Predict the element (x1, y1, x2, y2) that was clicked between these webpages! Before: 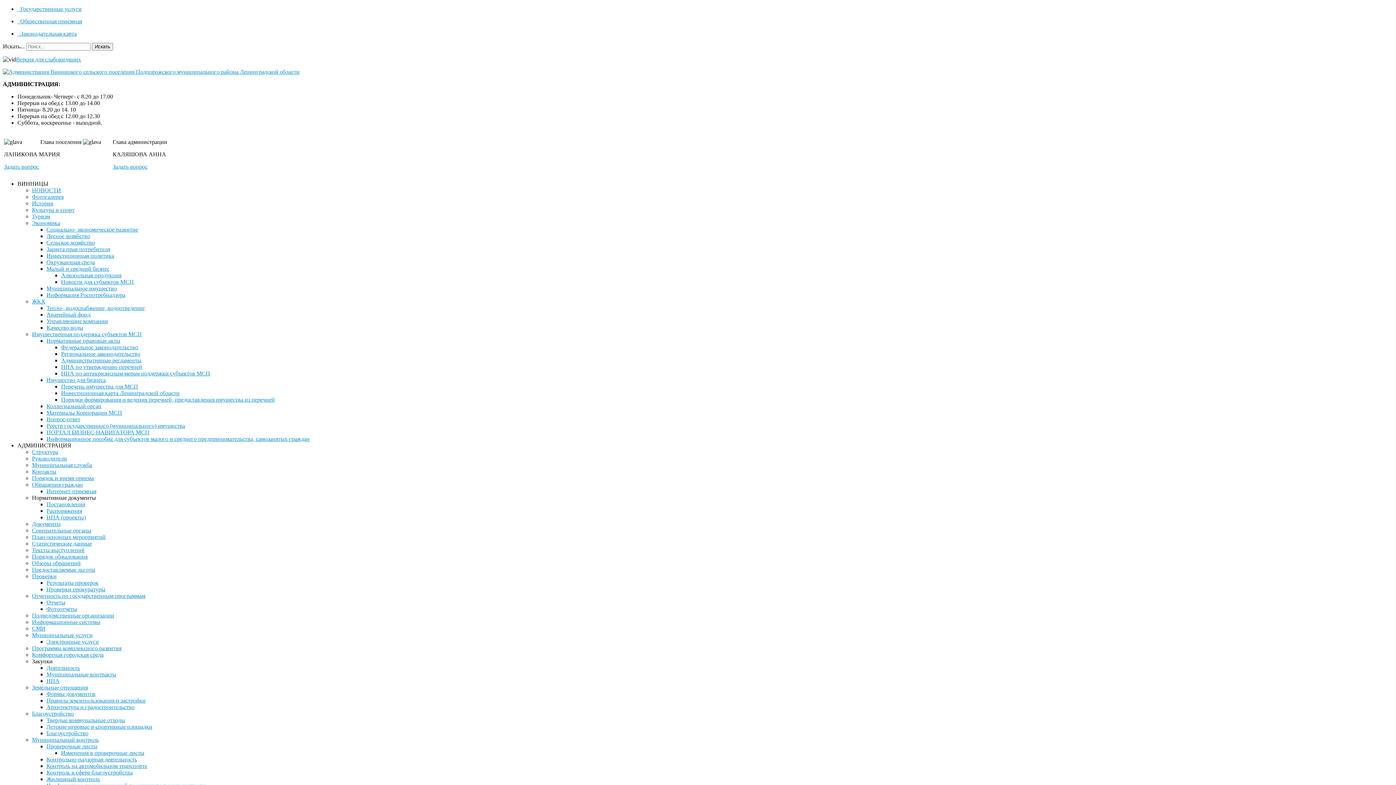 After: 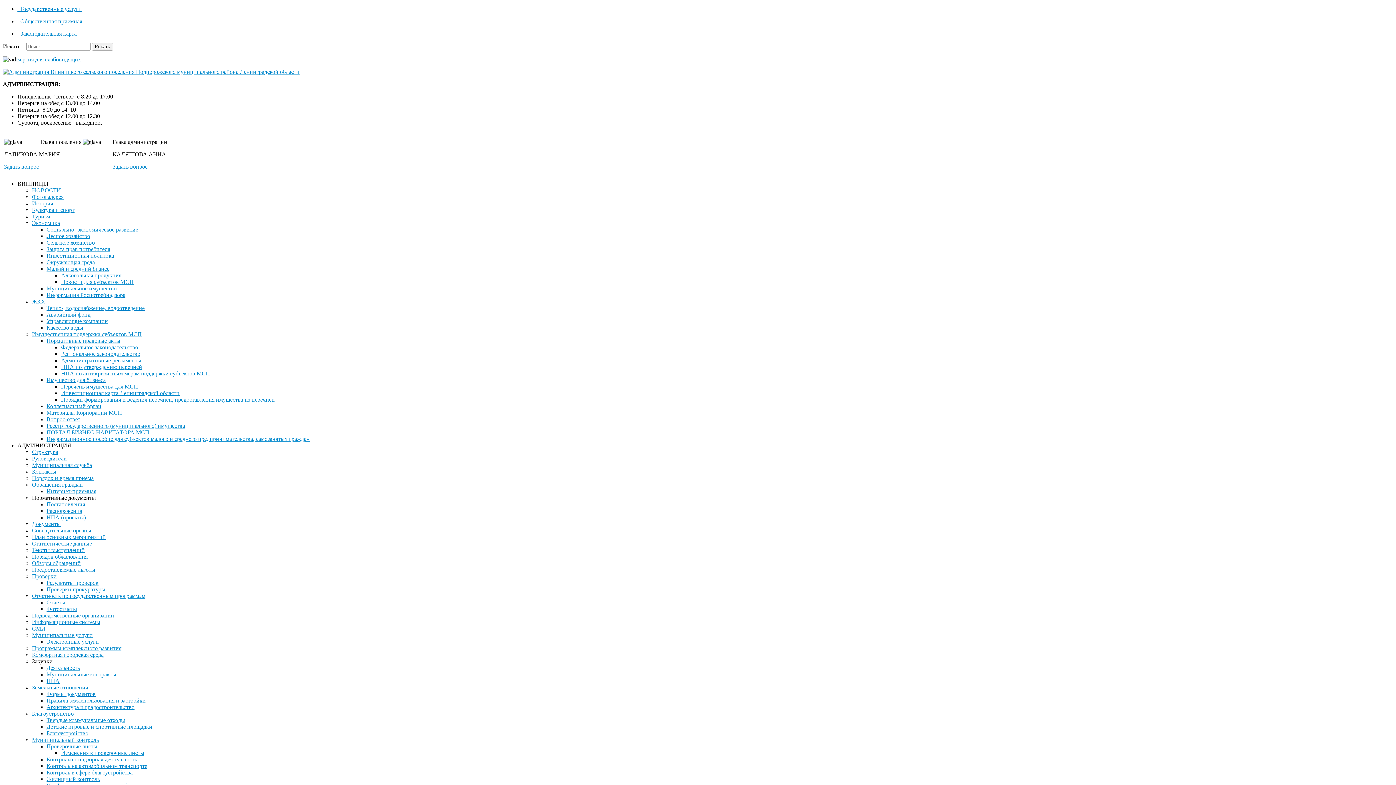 Action: bbox: (17, 30, 76, 36) label:   Законодательная карта